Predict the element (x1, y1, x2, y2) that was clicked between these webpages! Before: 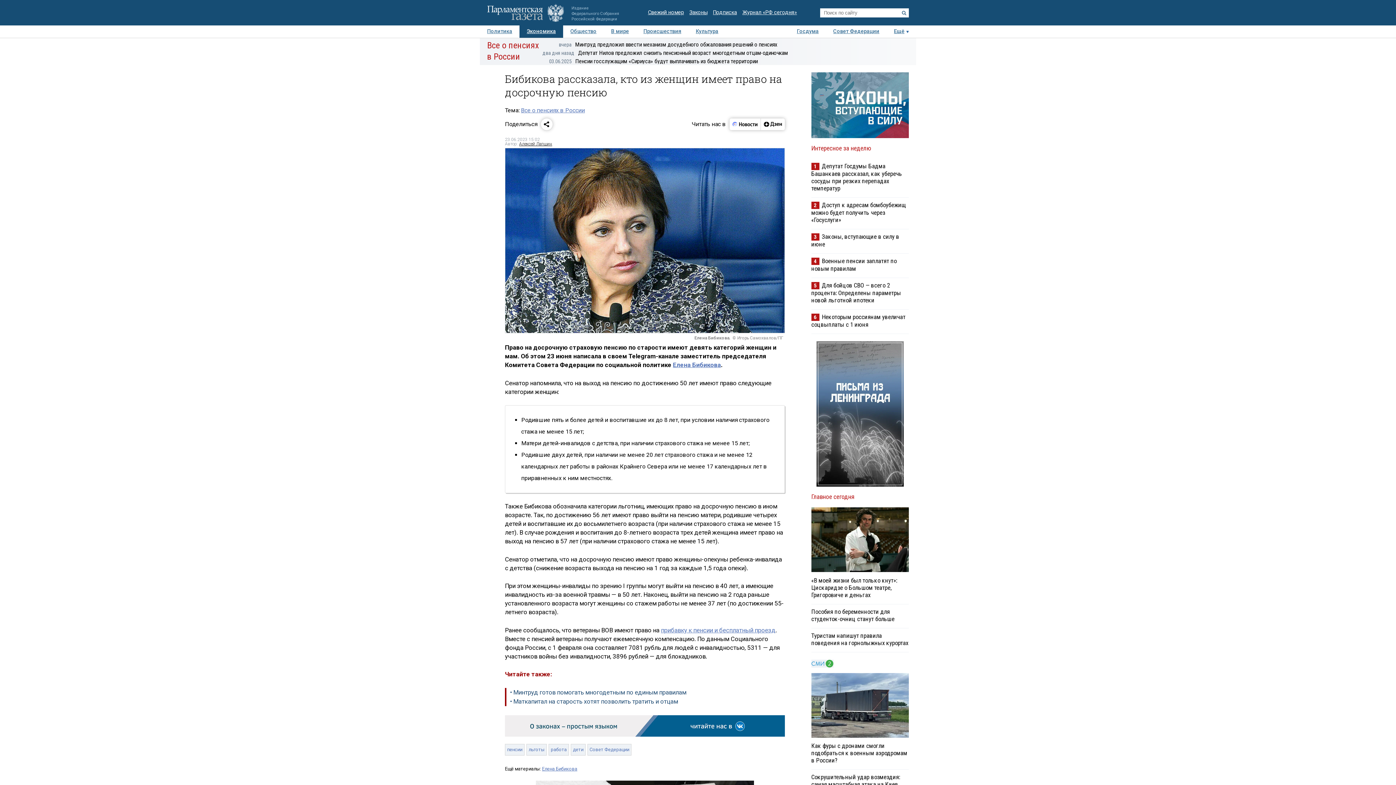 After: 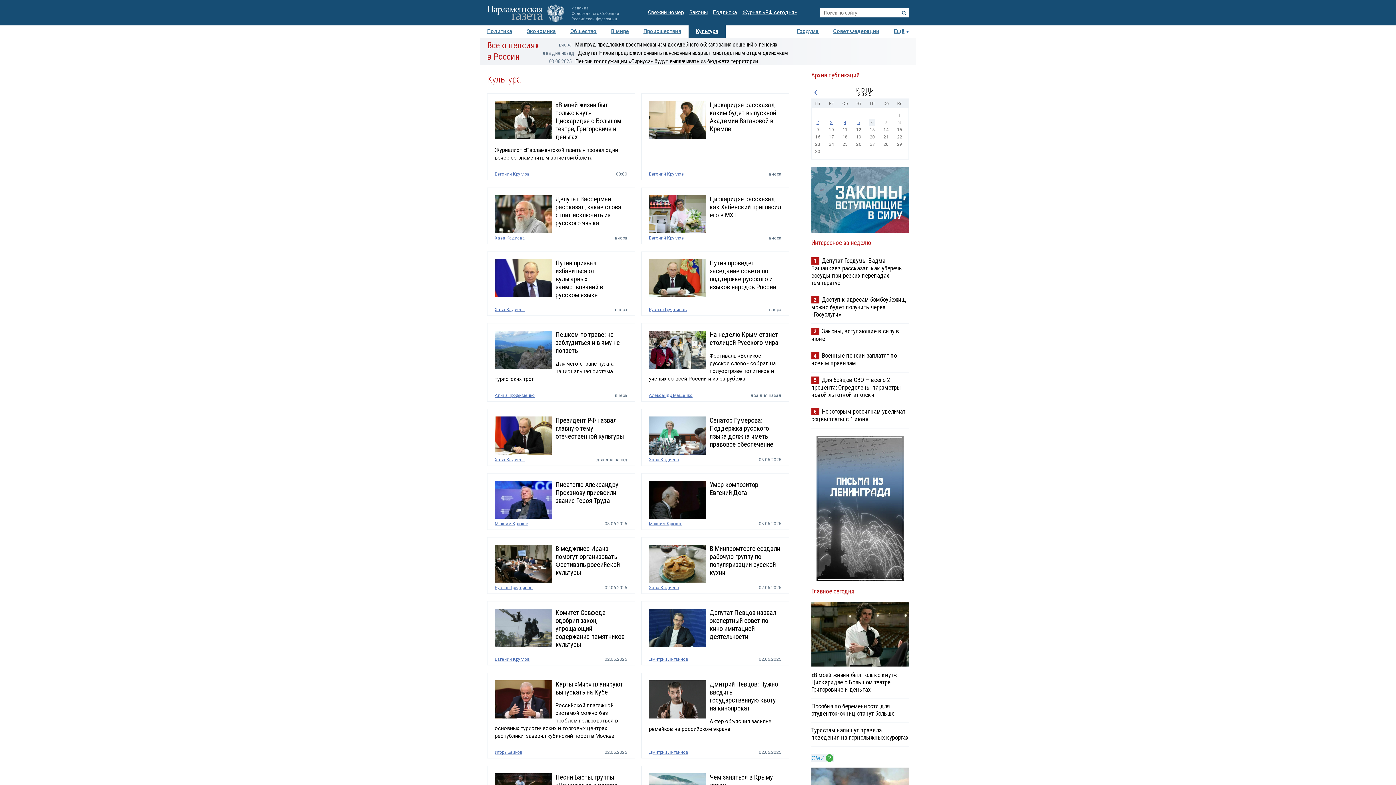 Action: label: Культура bbox: (688, 25, 725, 37)